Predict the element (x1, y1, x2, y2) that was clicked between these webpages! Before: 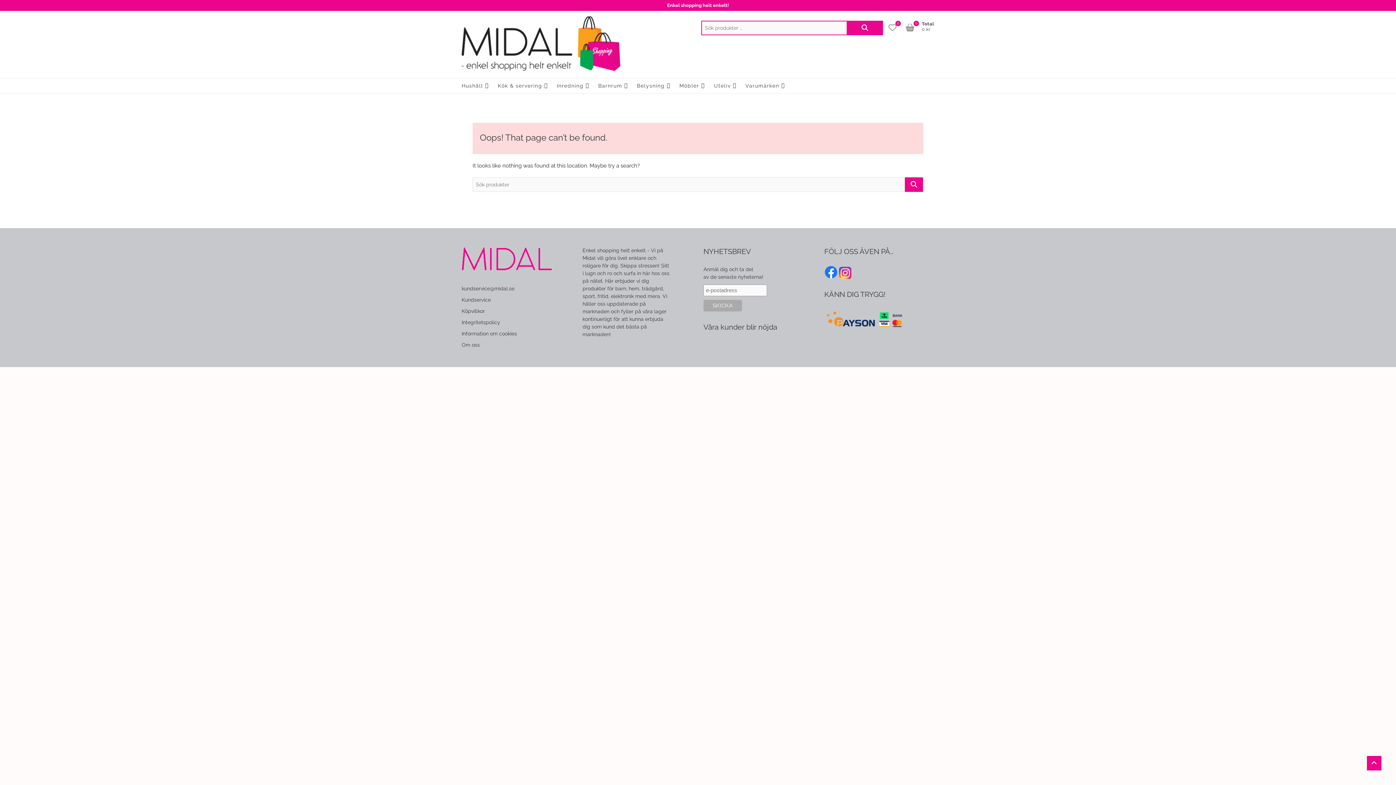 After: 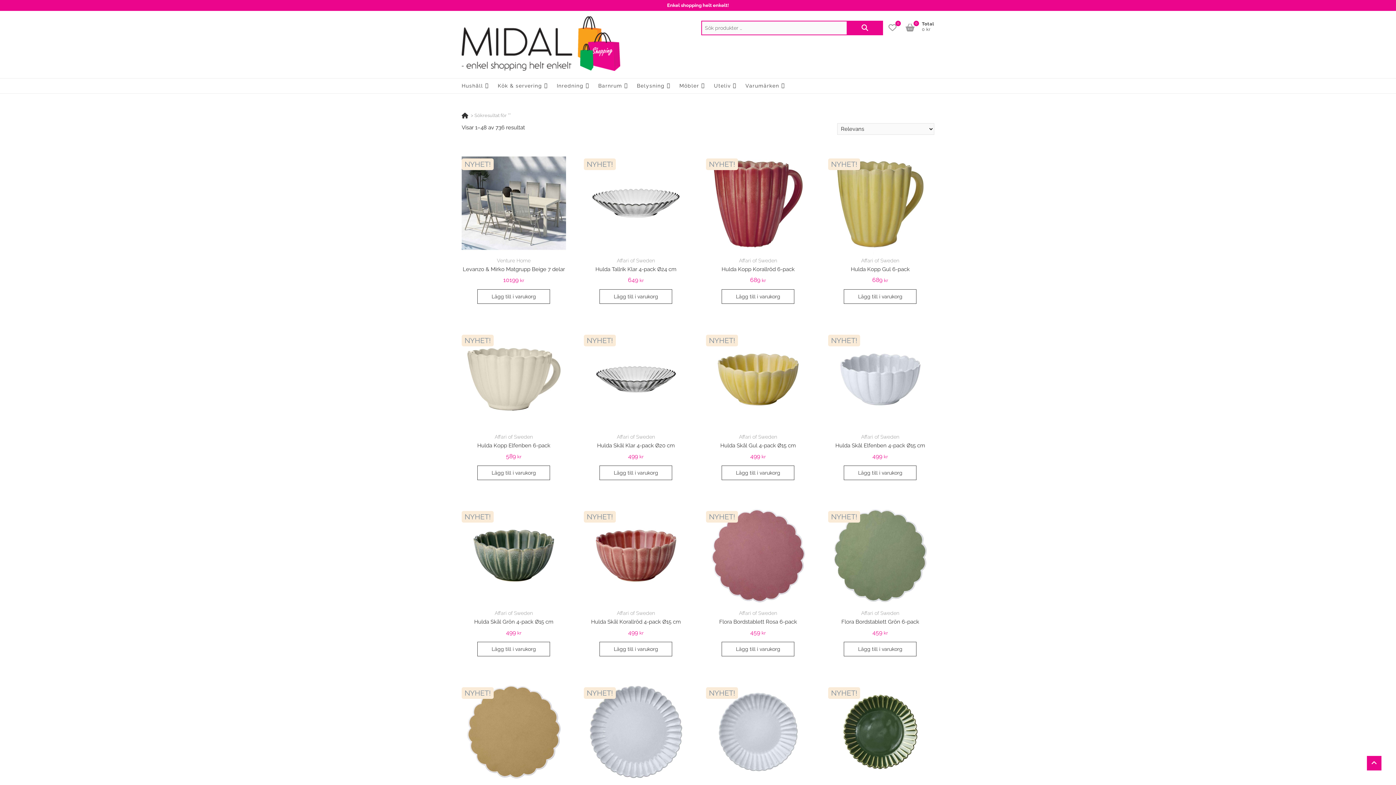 Action: label: Sök bbox: (846, 20, 883, 35)